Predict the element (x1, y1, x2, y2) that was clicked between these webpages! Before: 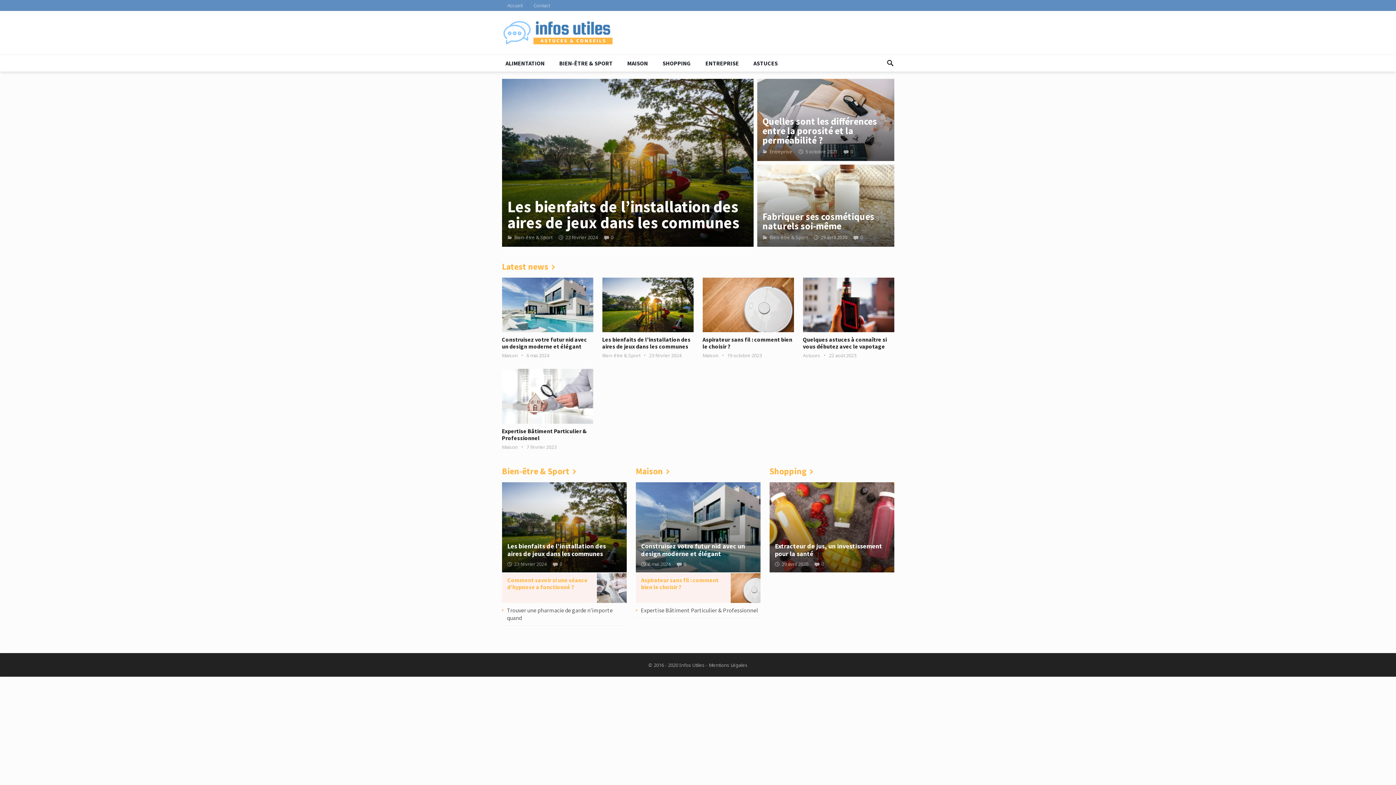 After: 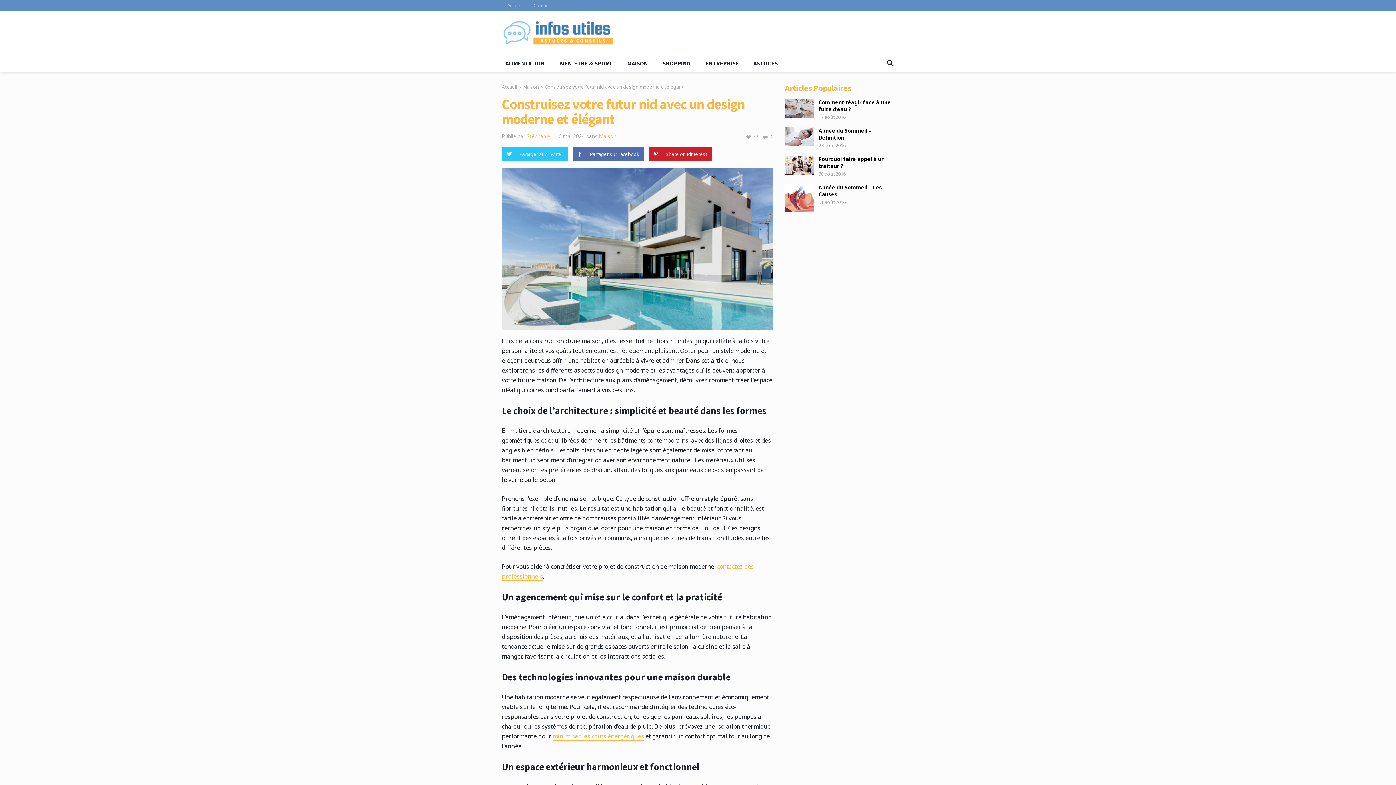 Action: bbox: (502, 277, 593, 334)